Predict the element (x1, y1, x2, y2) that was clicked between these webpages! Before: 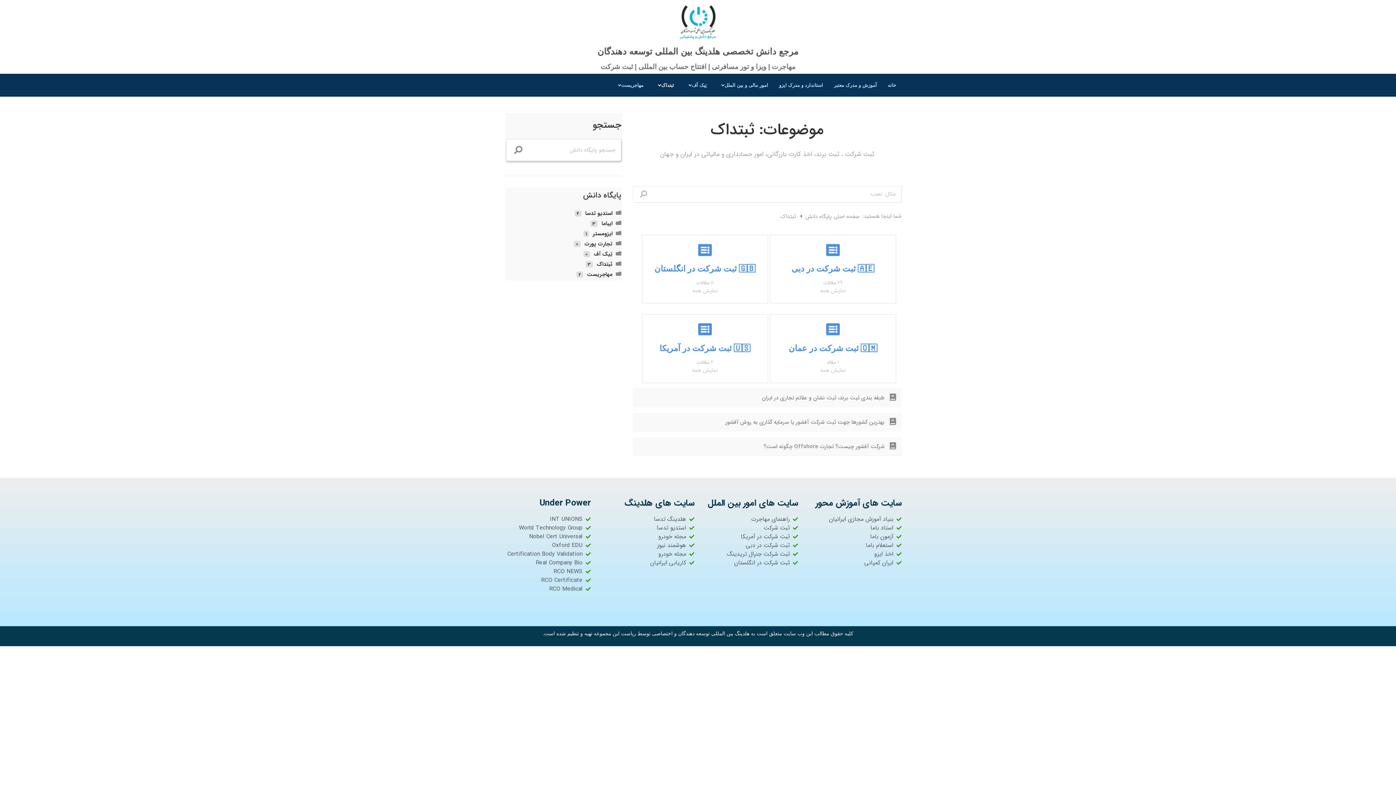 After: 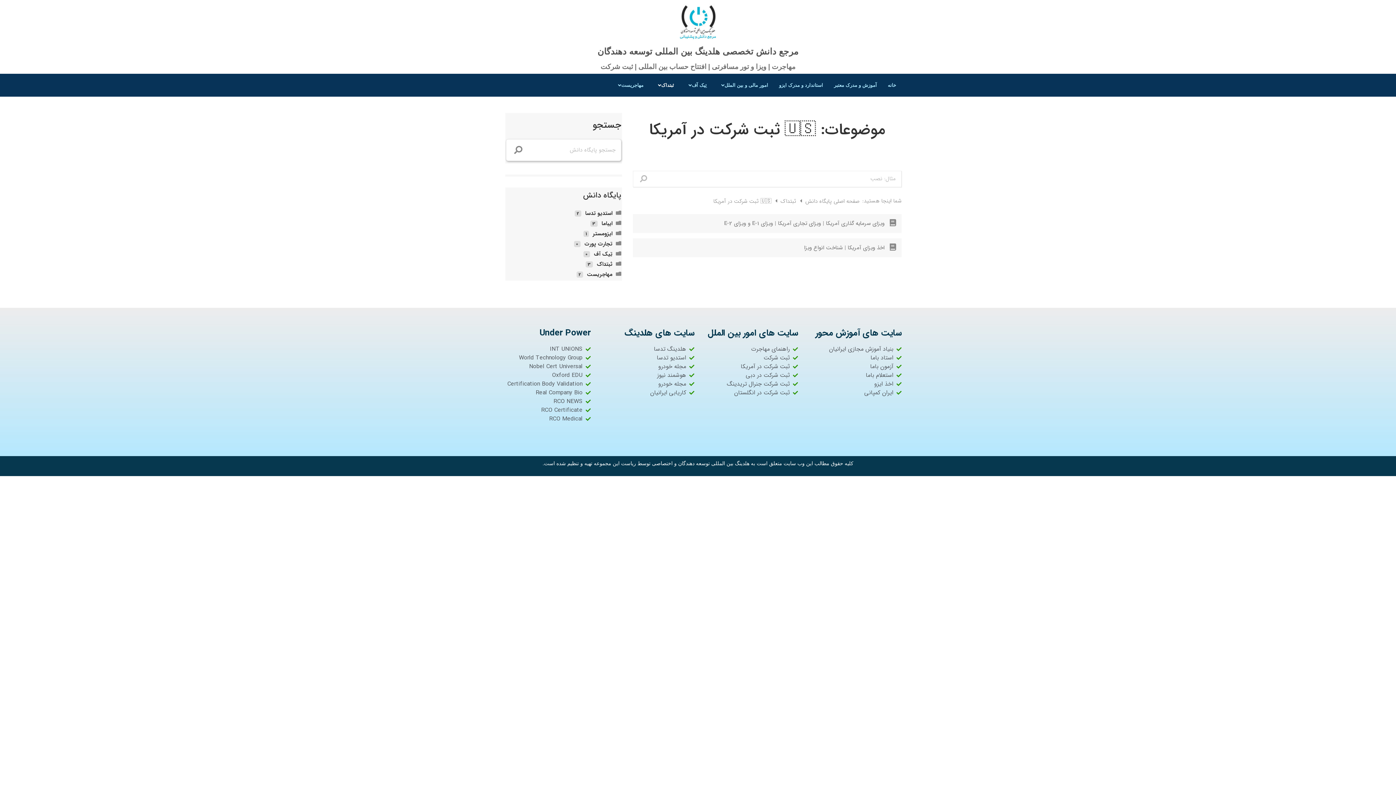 Action: label: 🇺🇸 ثبت شرکت در آمریکا
2 مقالات
نمایش همه bbox: (642, 314, 768, 383)